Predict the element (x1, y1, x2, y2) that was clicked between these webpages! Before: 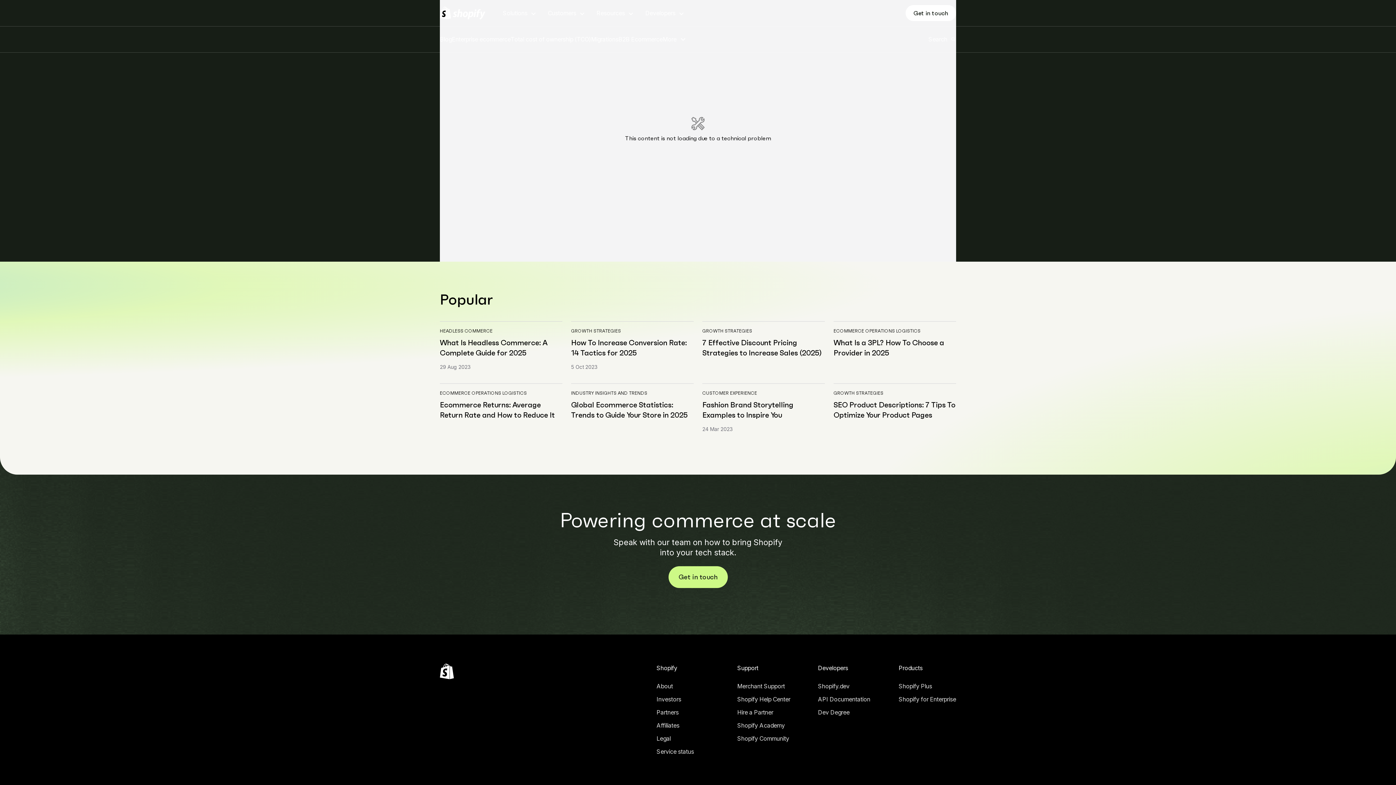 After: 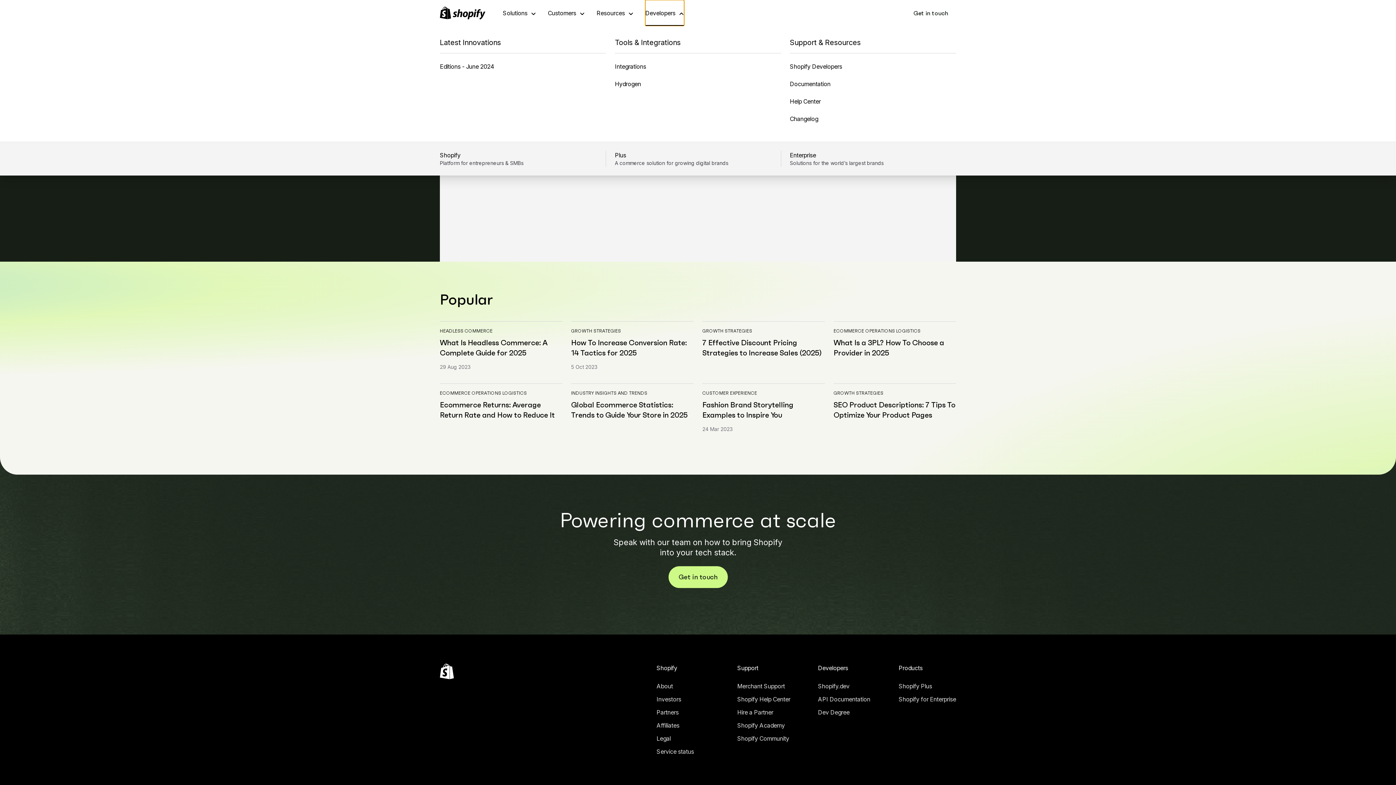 Action: bbox: (645, 0, 684, 26) label: Developers